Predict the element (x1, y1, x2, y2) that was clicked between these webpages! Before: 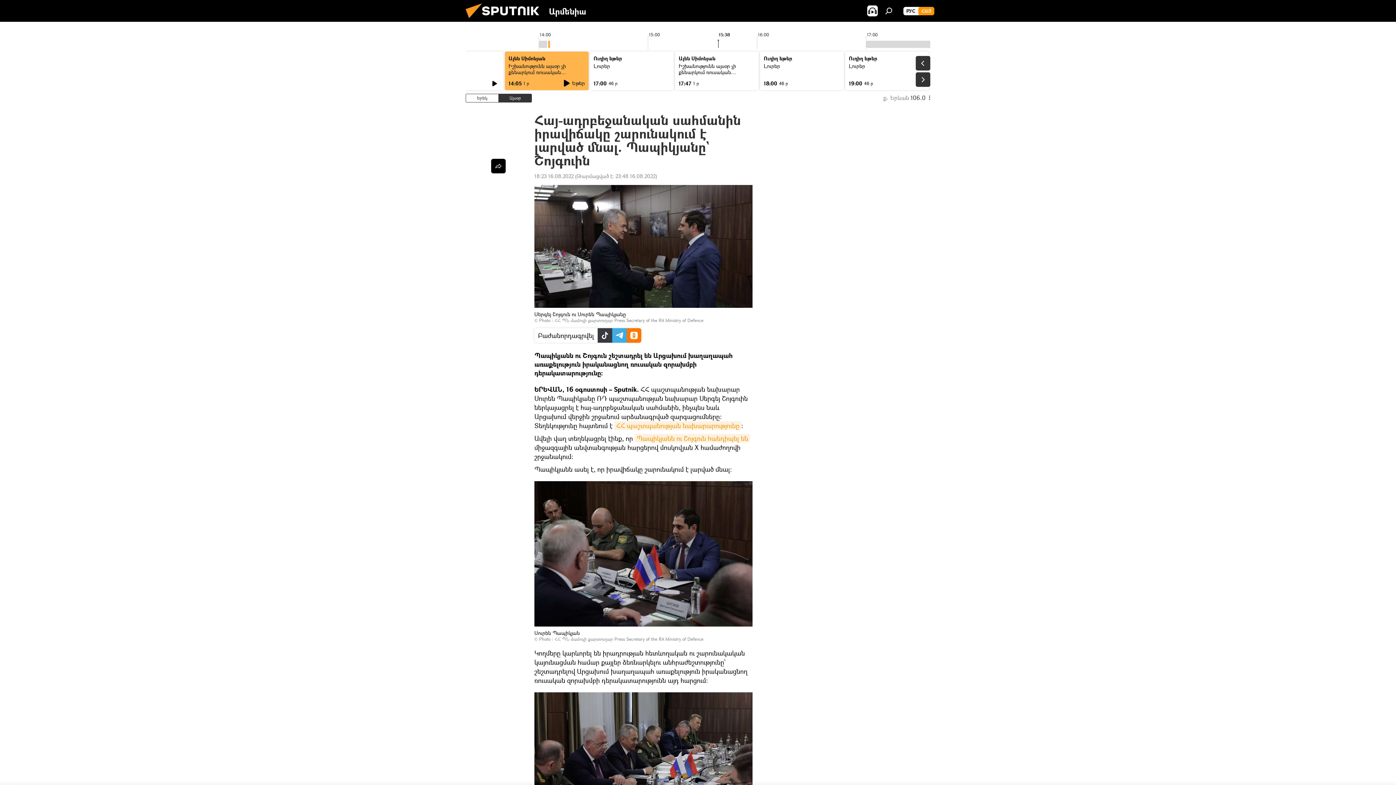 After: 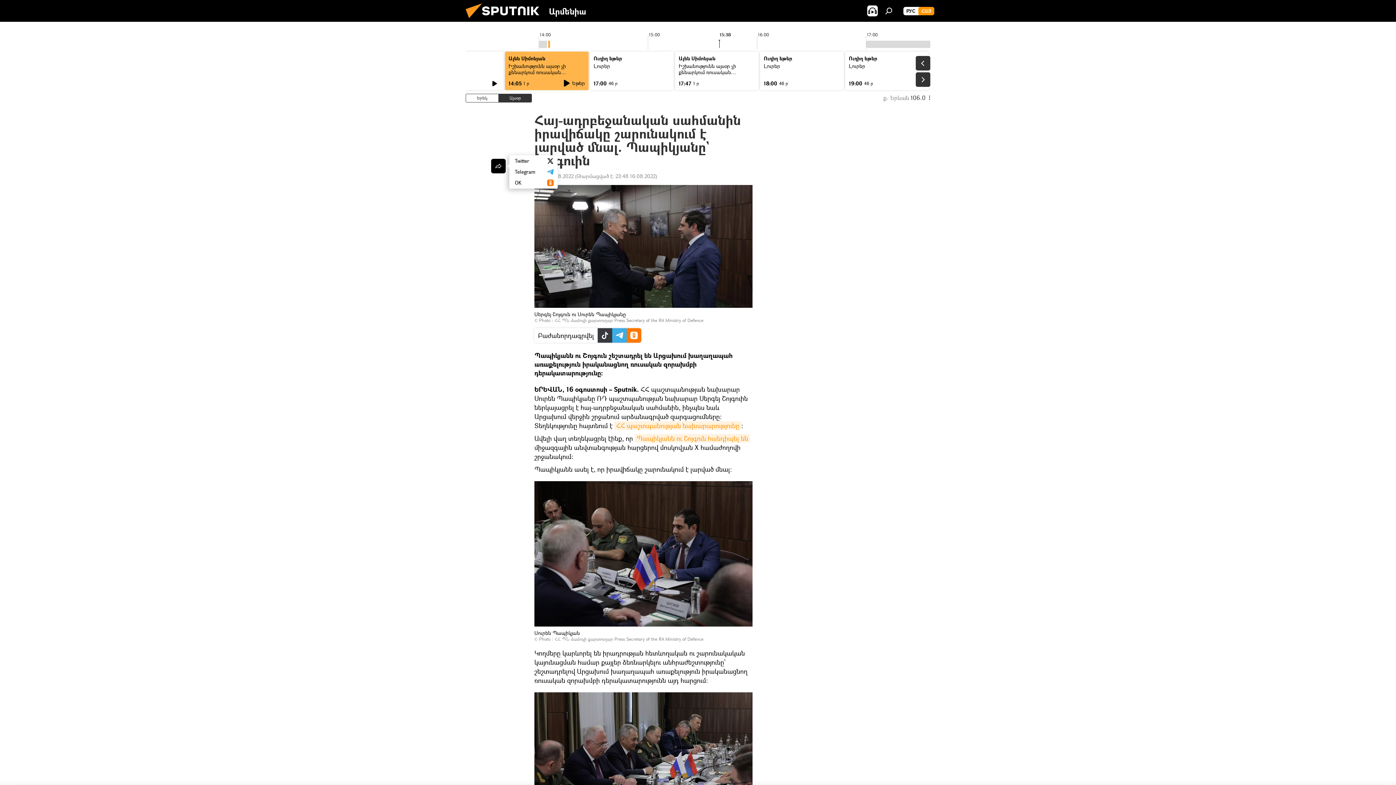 Action: bbox: (491, 158, 505, 173)